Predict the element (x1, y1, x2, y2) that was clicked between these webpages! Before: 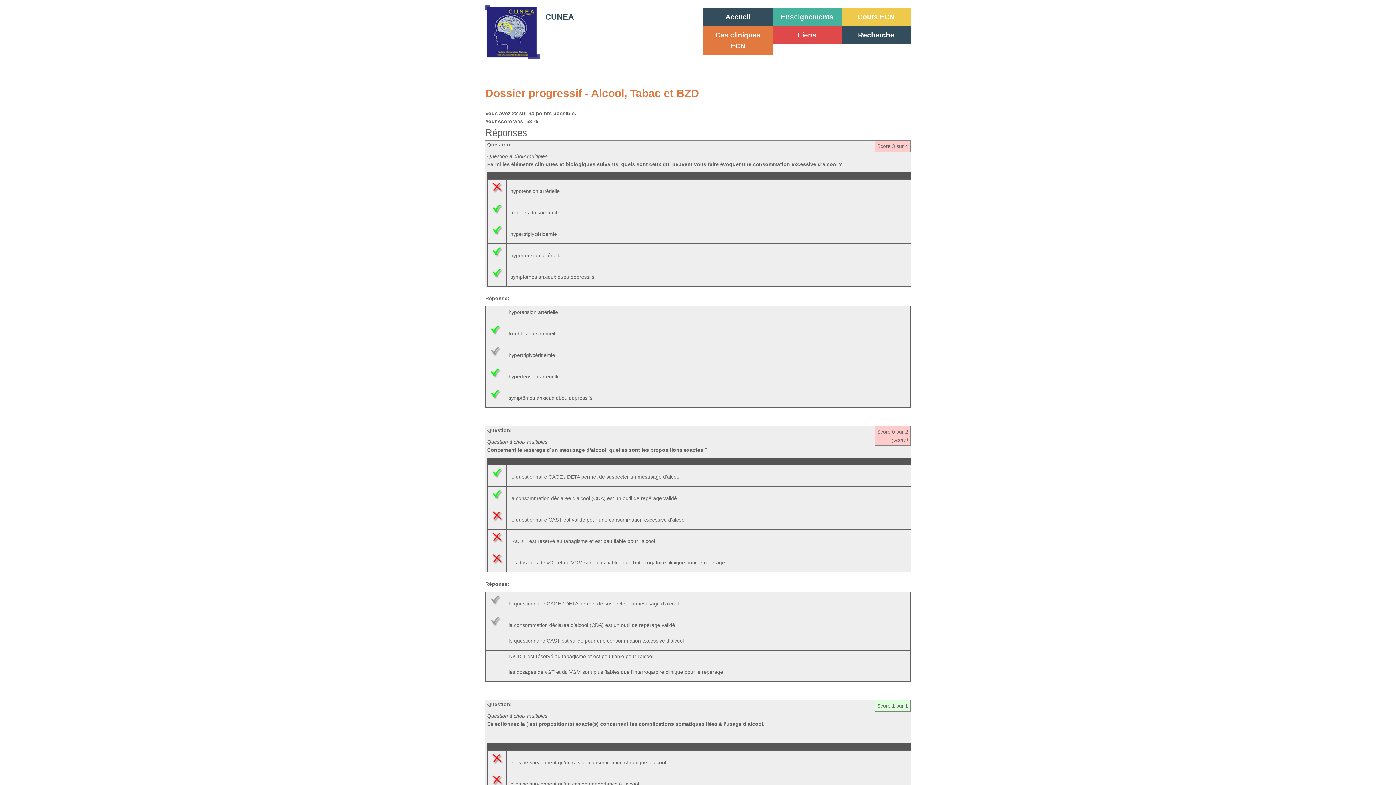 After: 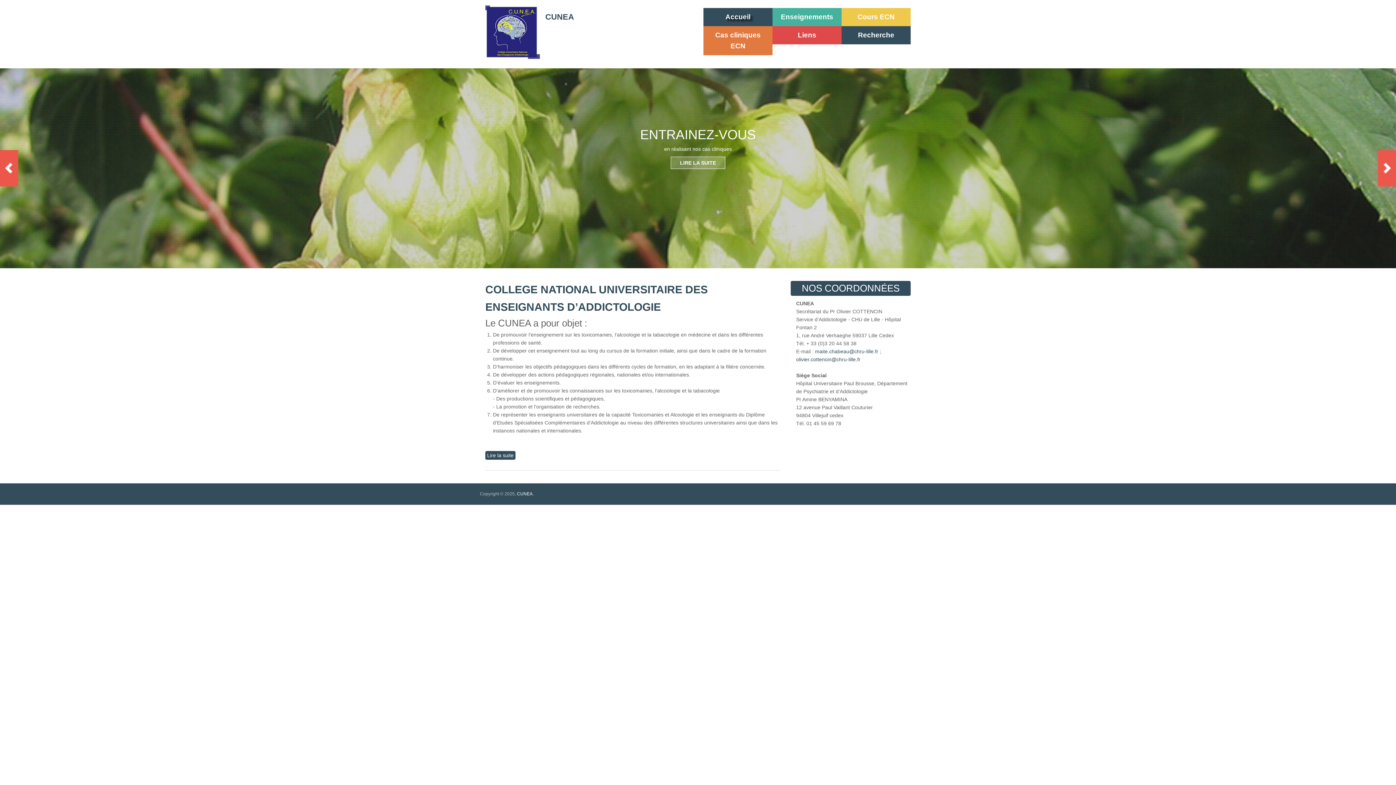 Action: bbox: (703, 8, 772, 26) label: Accueil